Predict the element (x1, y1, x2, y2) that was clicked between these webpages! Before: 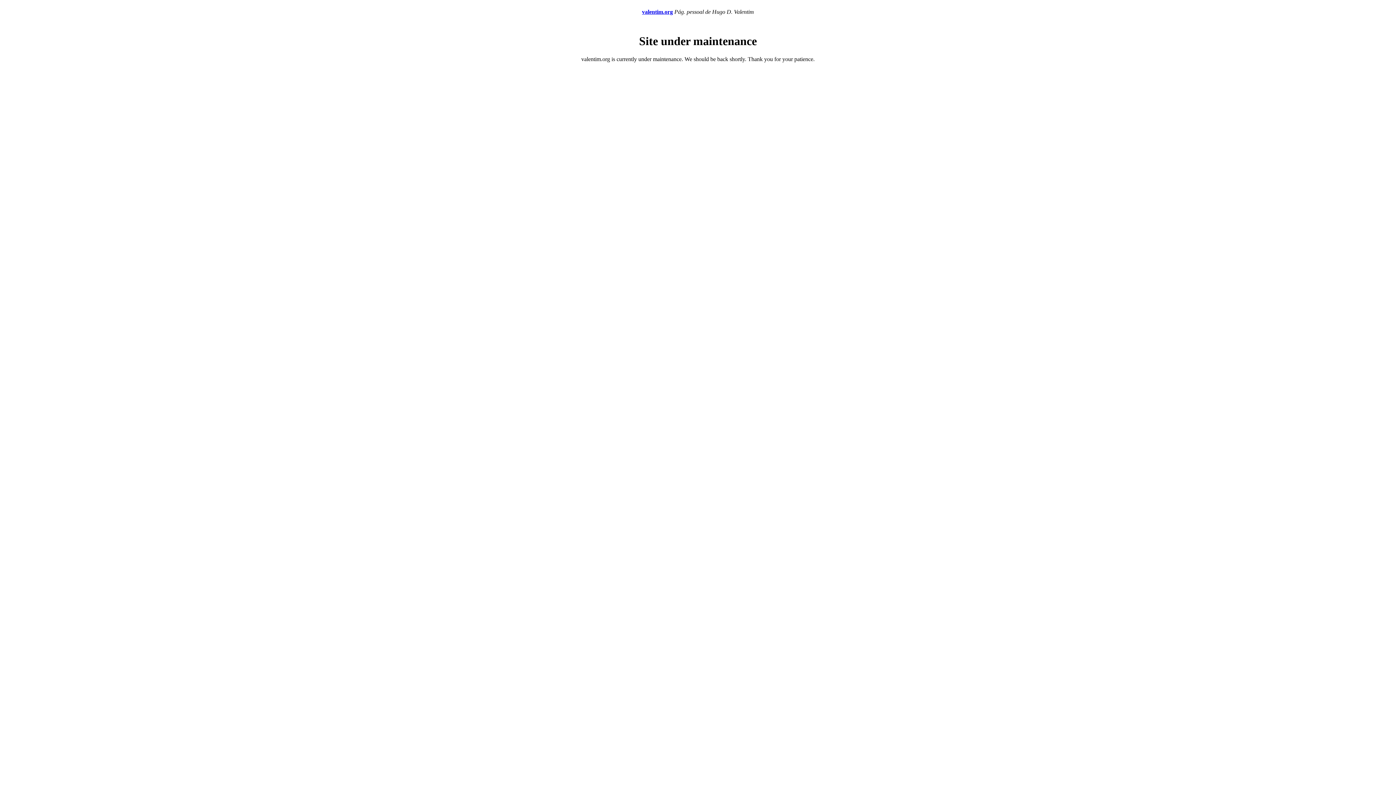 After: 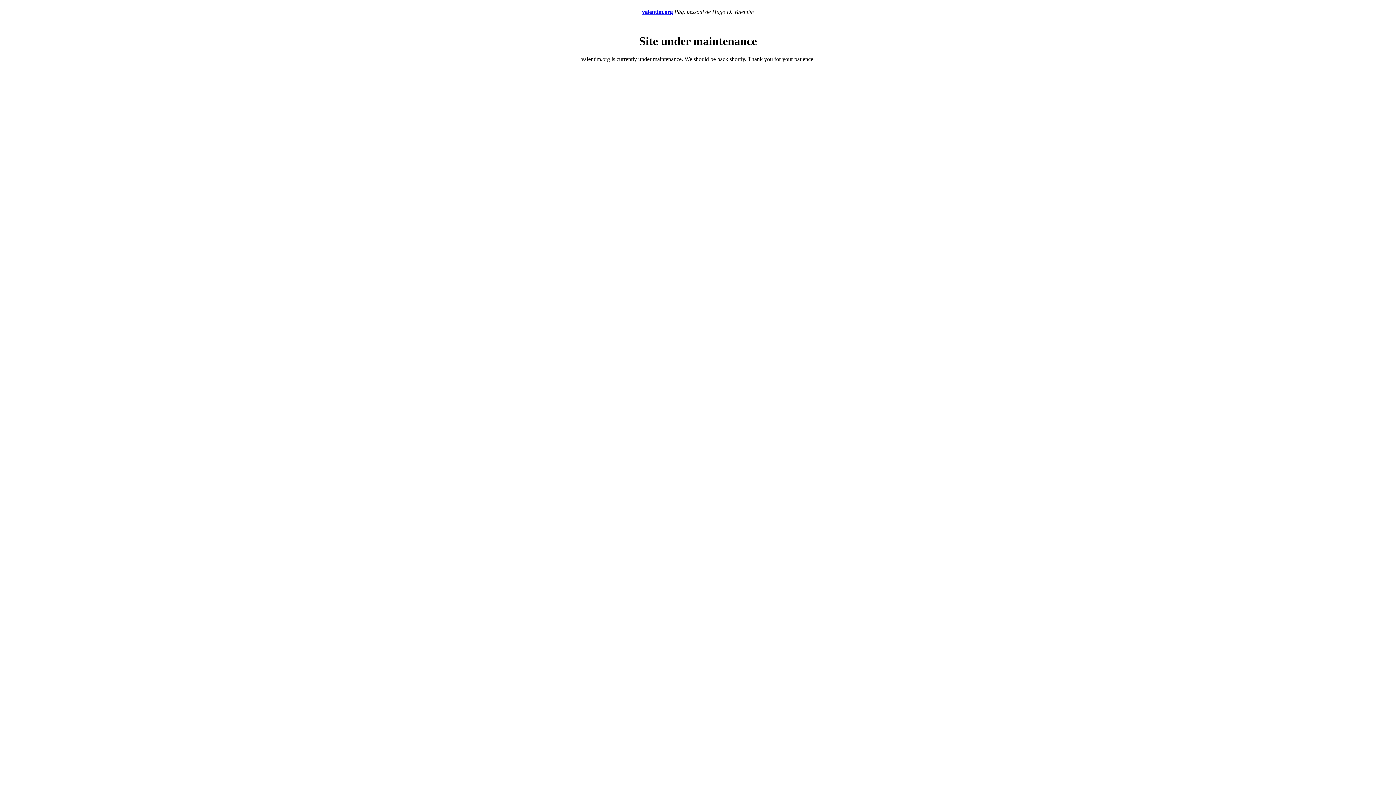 Action: bbox: (642, 8, 673, 14) label: valentim.org